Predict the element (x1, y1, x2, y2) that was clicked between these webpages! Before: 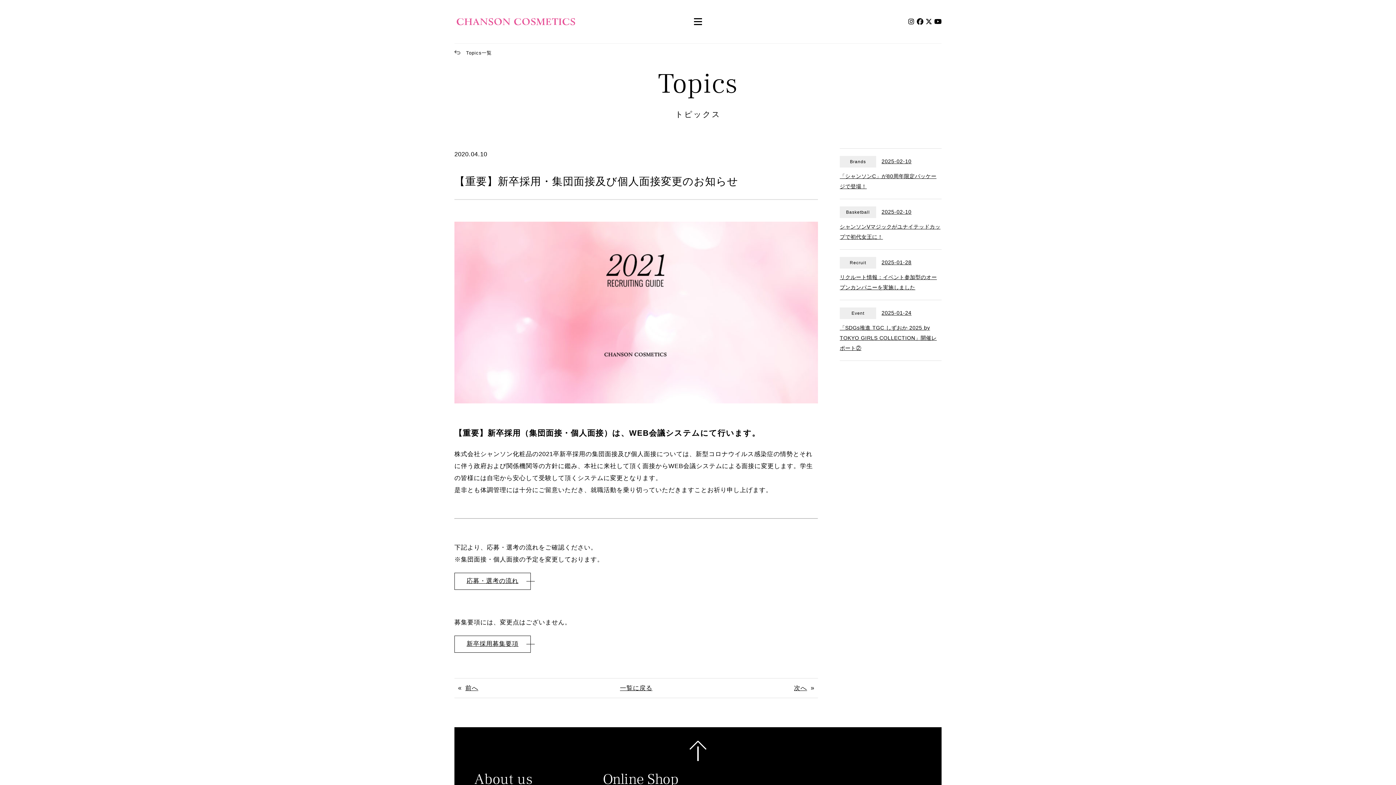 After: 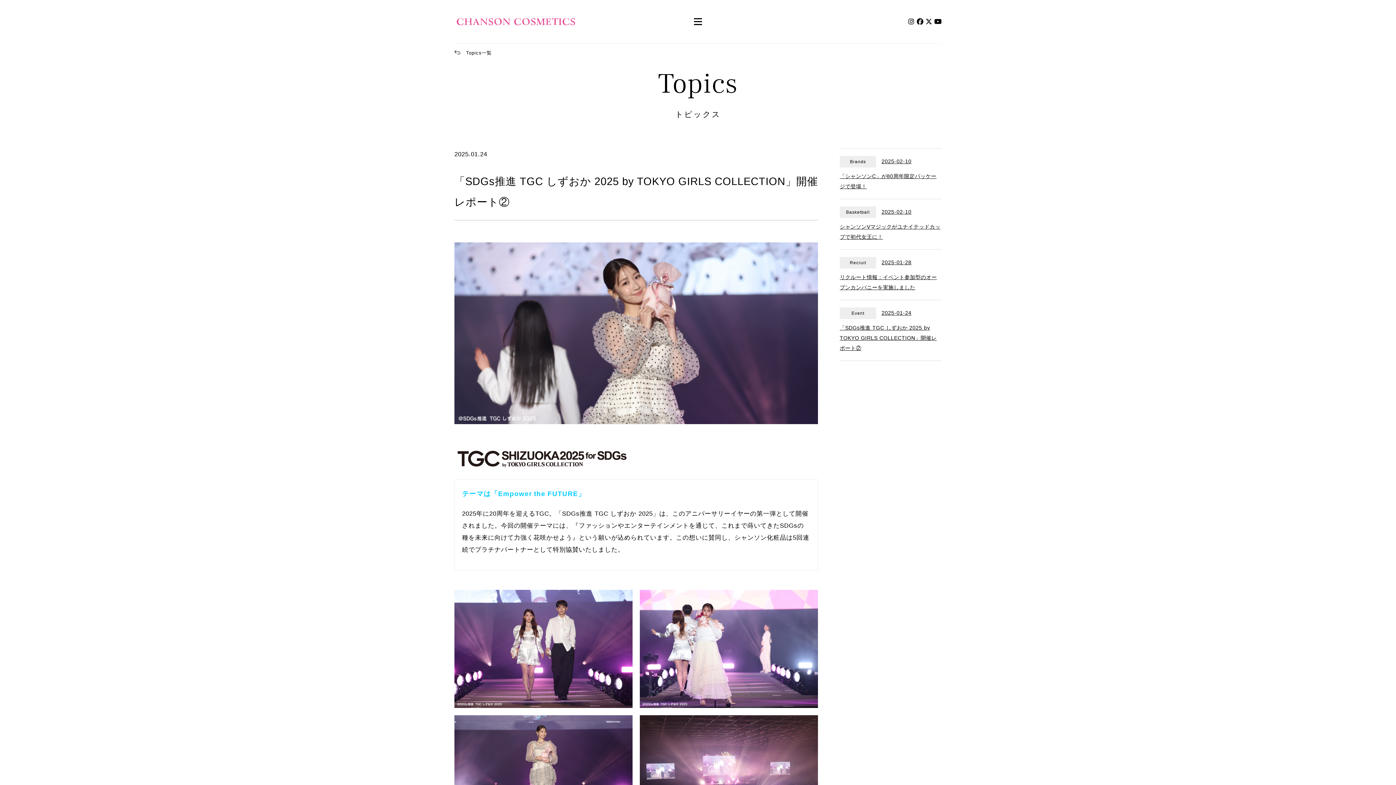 Action: bbox: (840, 299, 941, 360) label: Event2025-01-24

「SDGs推進 TGC しずおか 2025 by TOKYO GIRLS COLLECTION」開催レポート②